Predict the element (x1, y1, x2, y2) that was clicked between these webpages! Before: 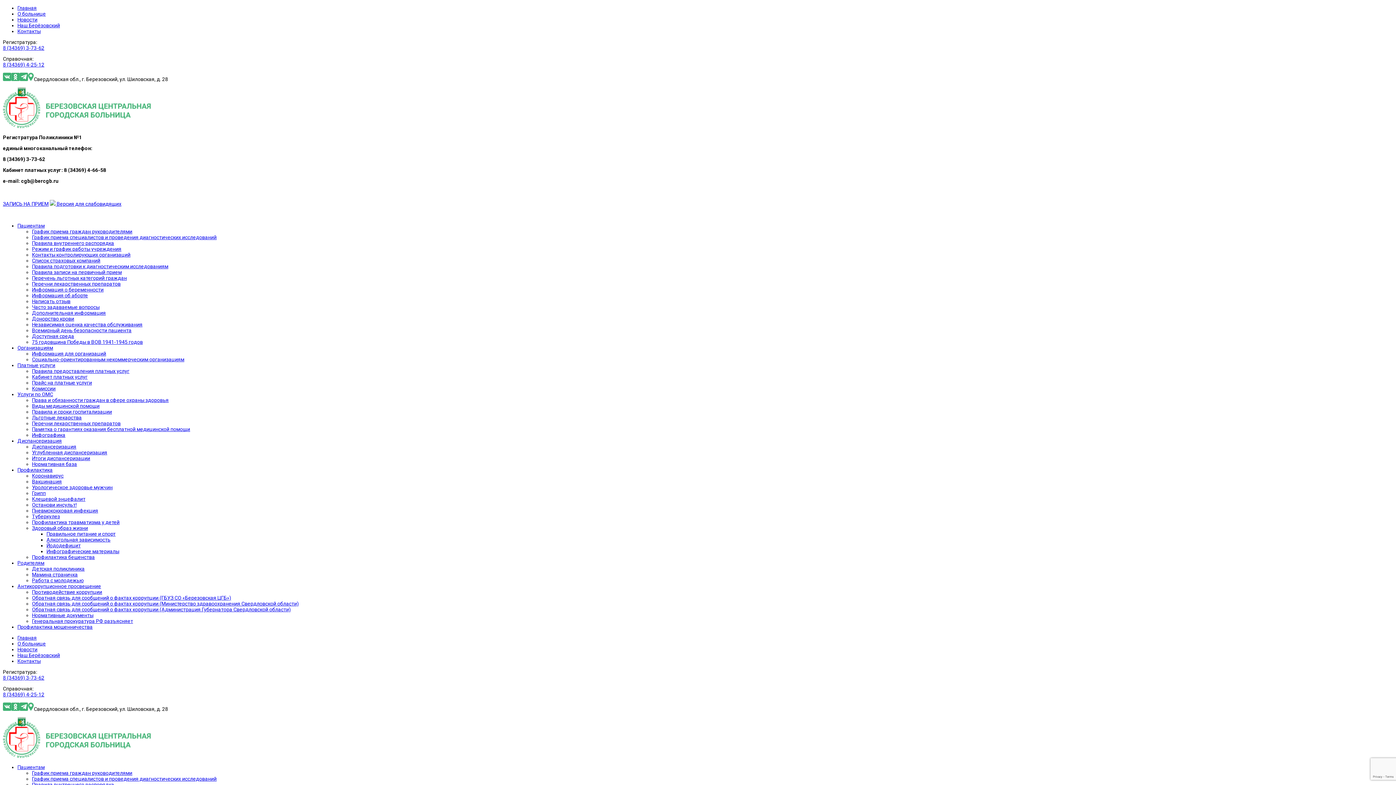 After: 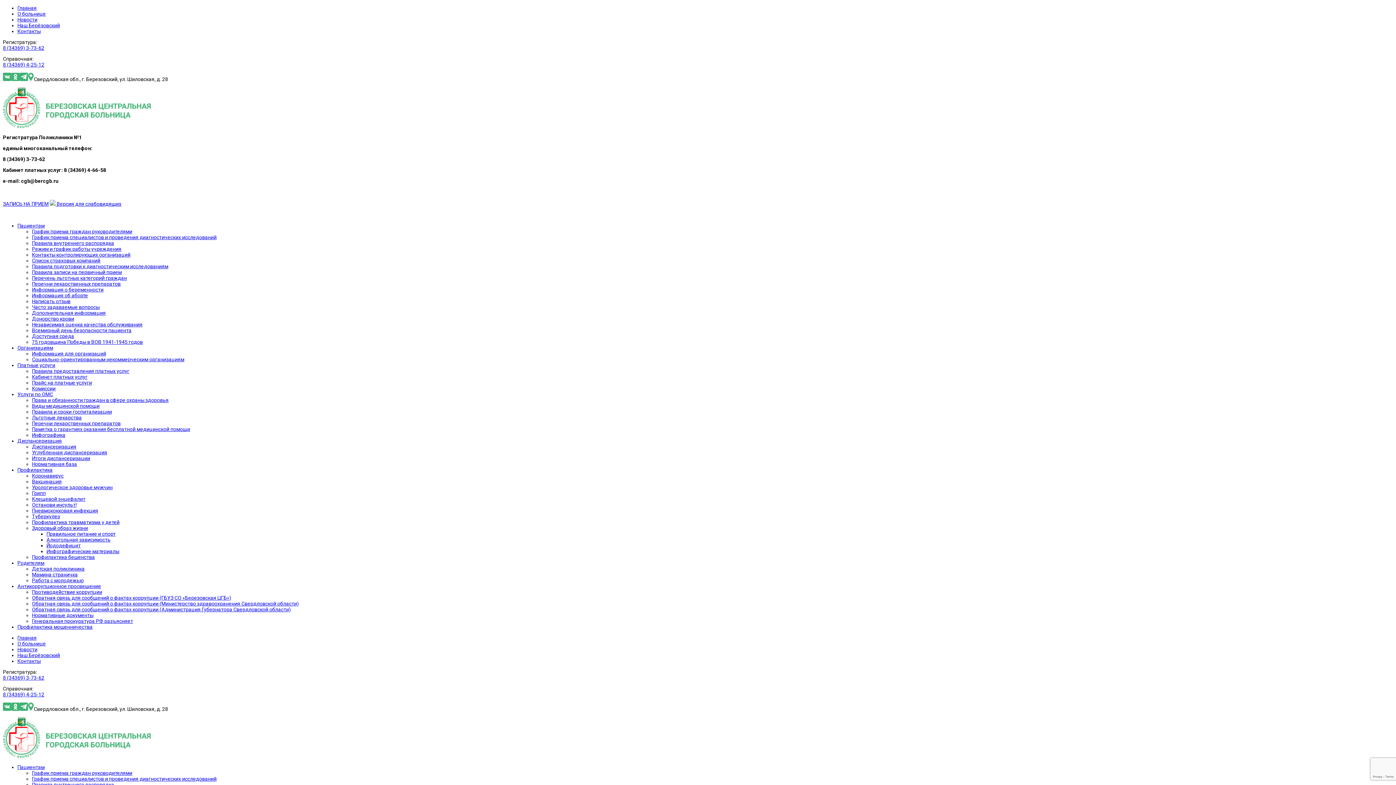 Action: bbox: (32, 595, 231, 601) label: Обратная связь для сообщений о фактах коррупции (ГБУЗ СО «Березовская ЦГБ»)